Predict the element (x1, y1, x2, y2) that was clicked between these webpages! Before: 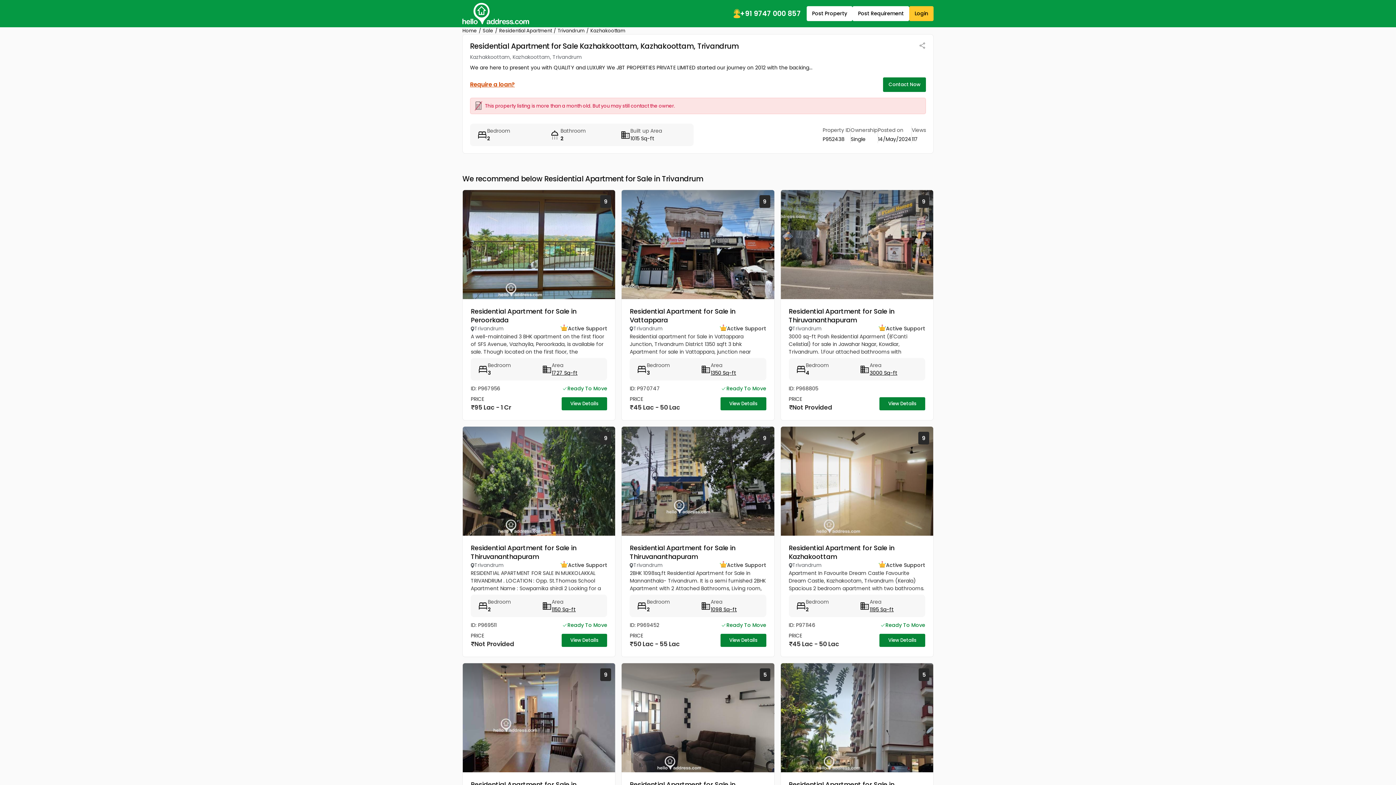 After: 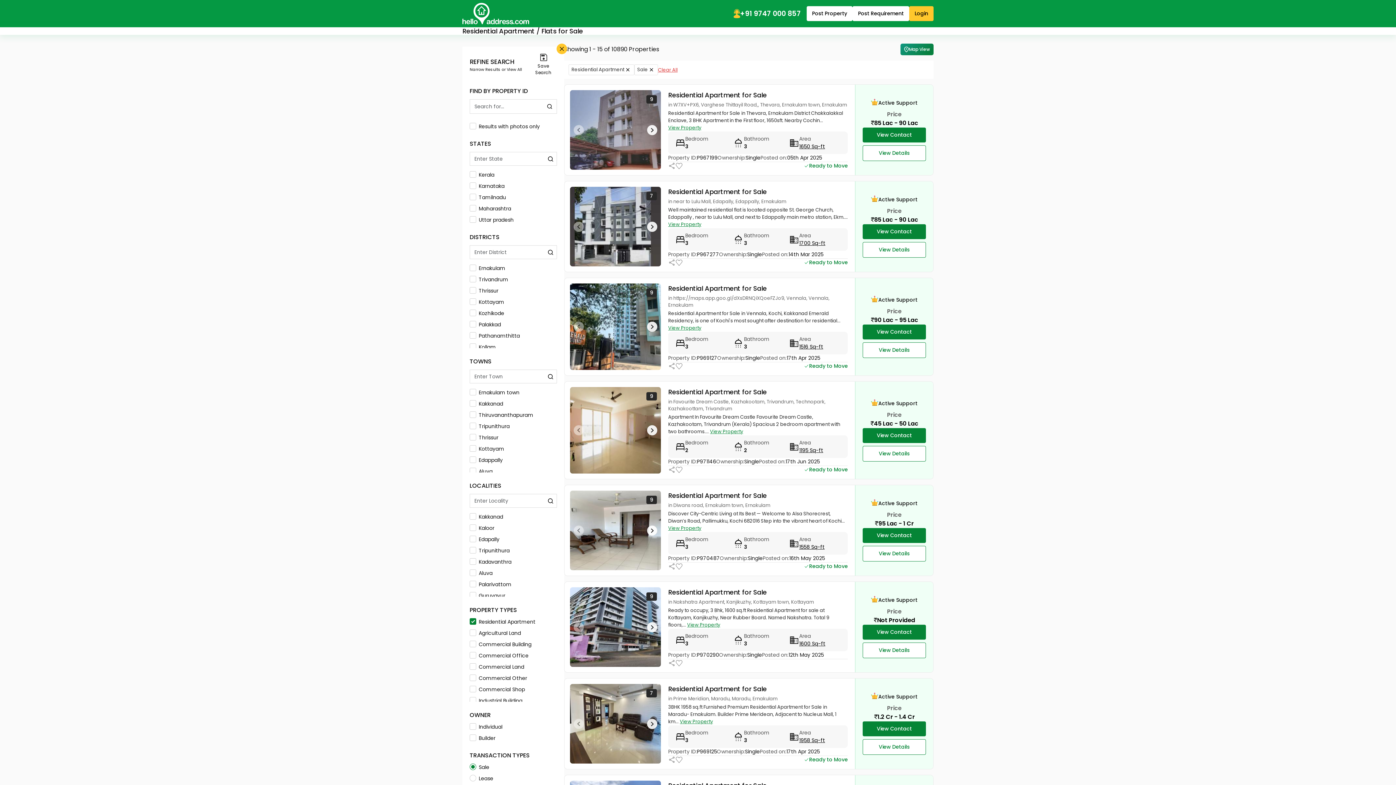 Action: label: Residential Apartment bbox: (499, 27, 552, 34)